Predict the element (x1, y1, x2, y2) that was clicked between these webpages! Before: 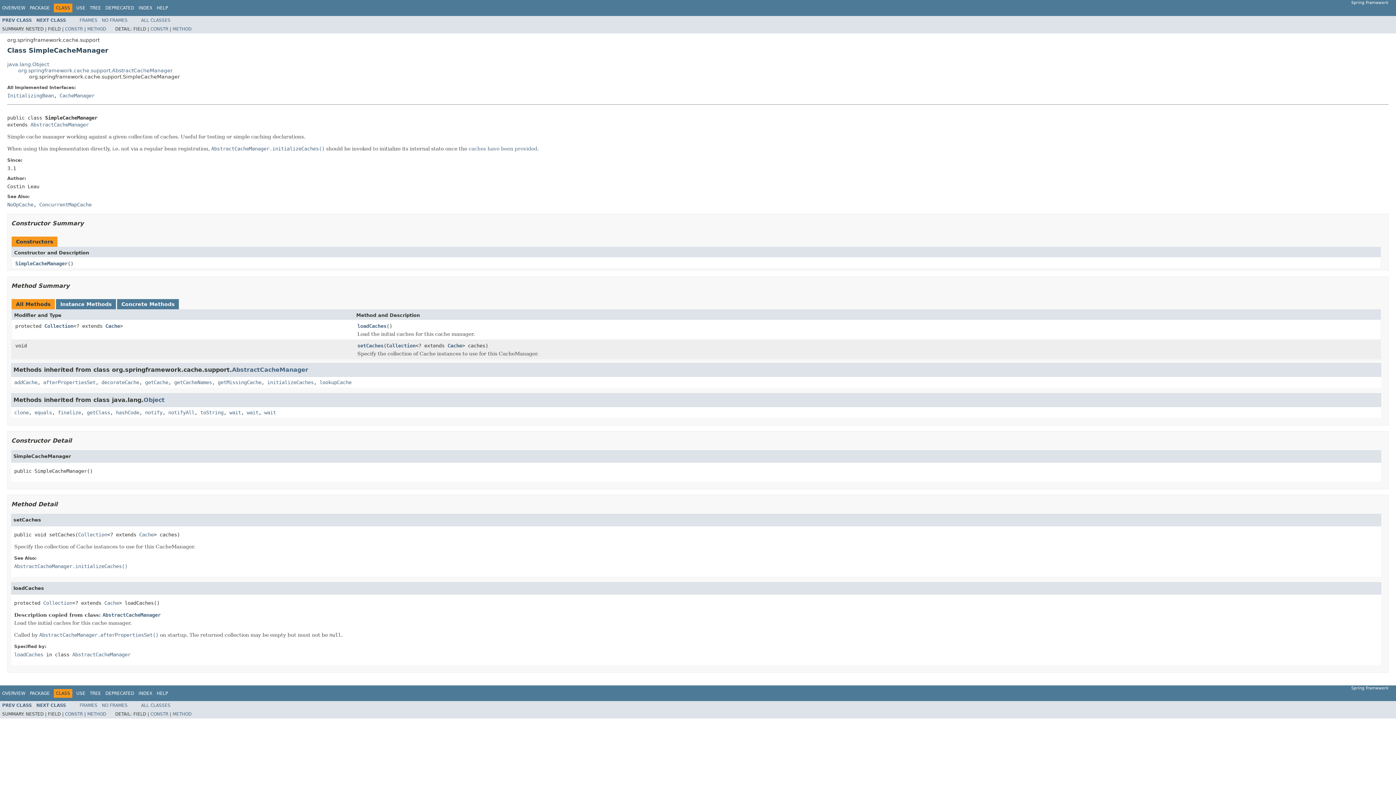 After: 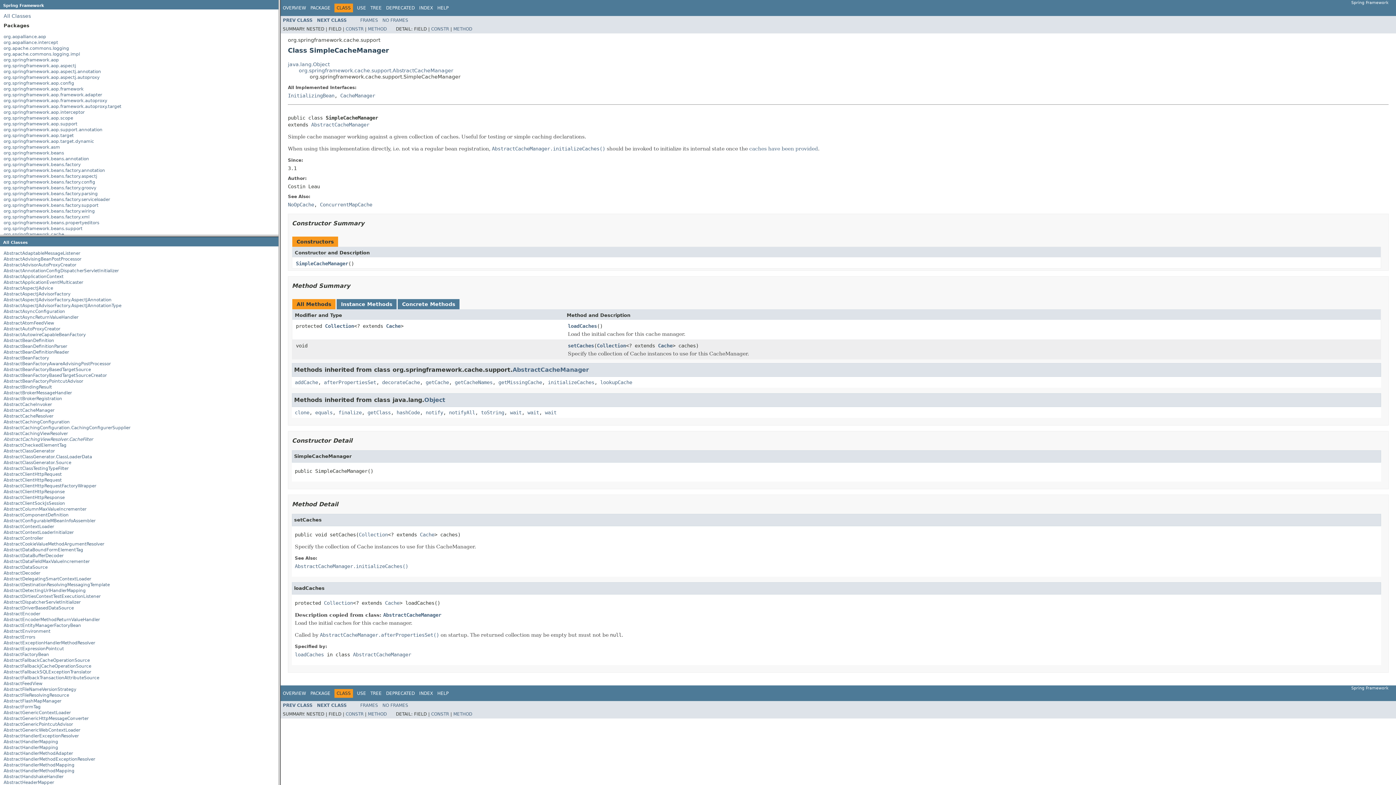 Action: bbox: (79, 703, 97, 708) label: FRAMES